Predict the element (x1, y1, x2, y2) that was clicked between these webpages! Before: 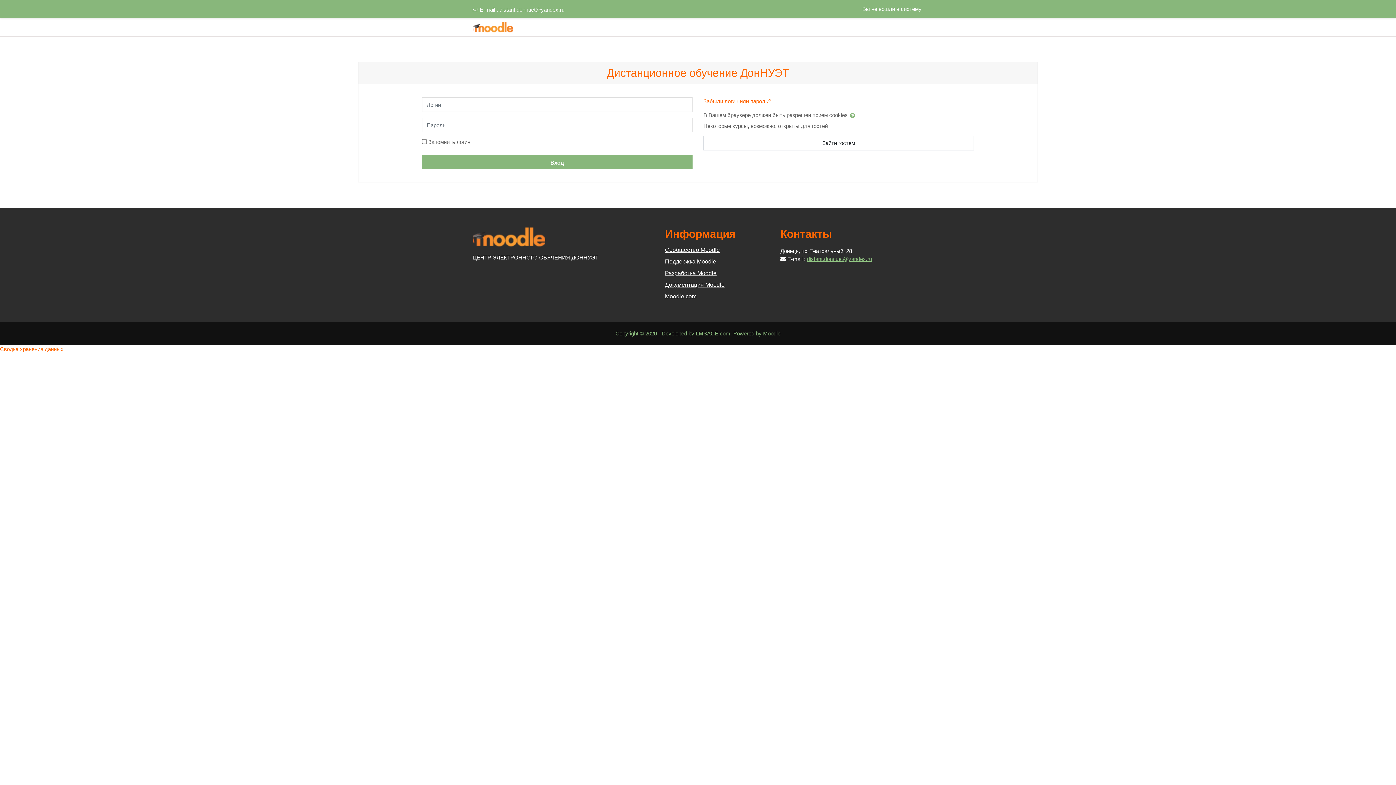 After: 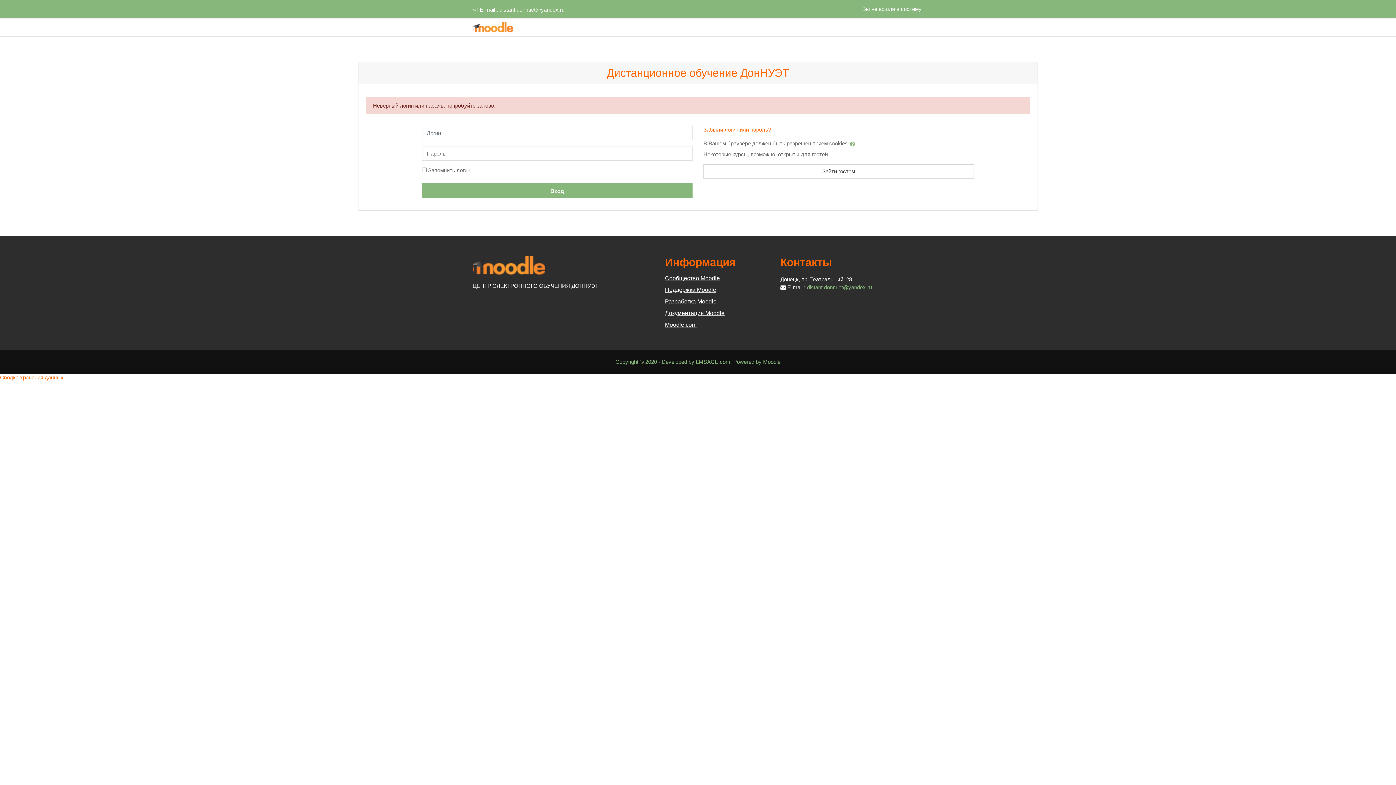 Action: bbox: (422, 154, 692, 169) label: Вход